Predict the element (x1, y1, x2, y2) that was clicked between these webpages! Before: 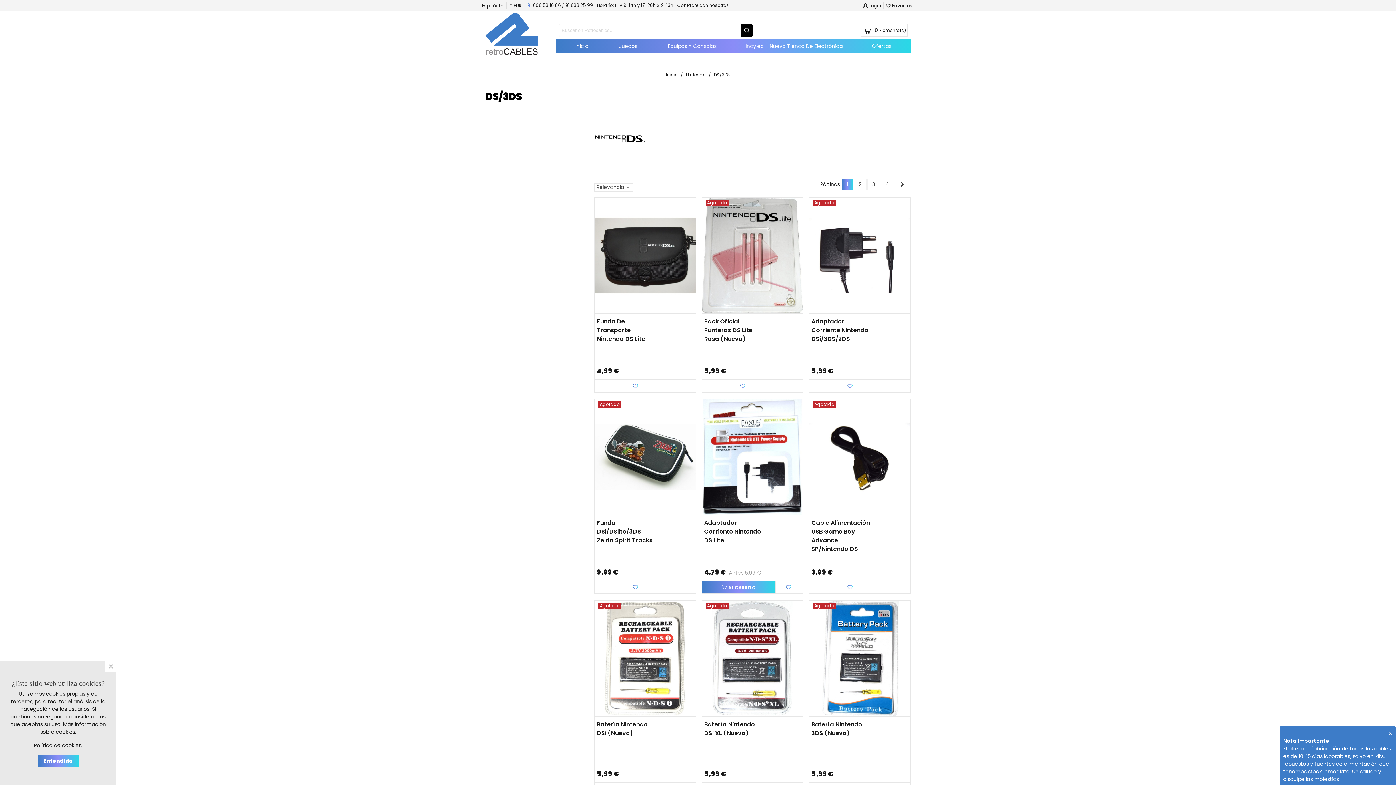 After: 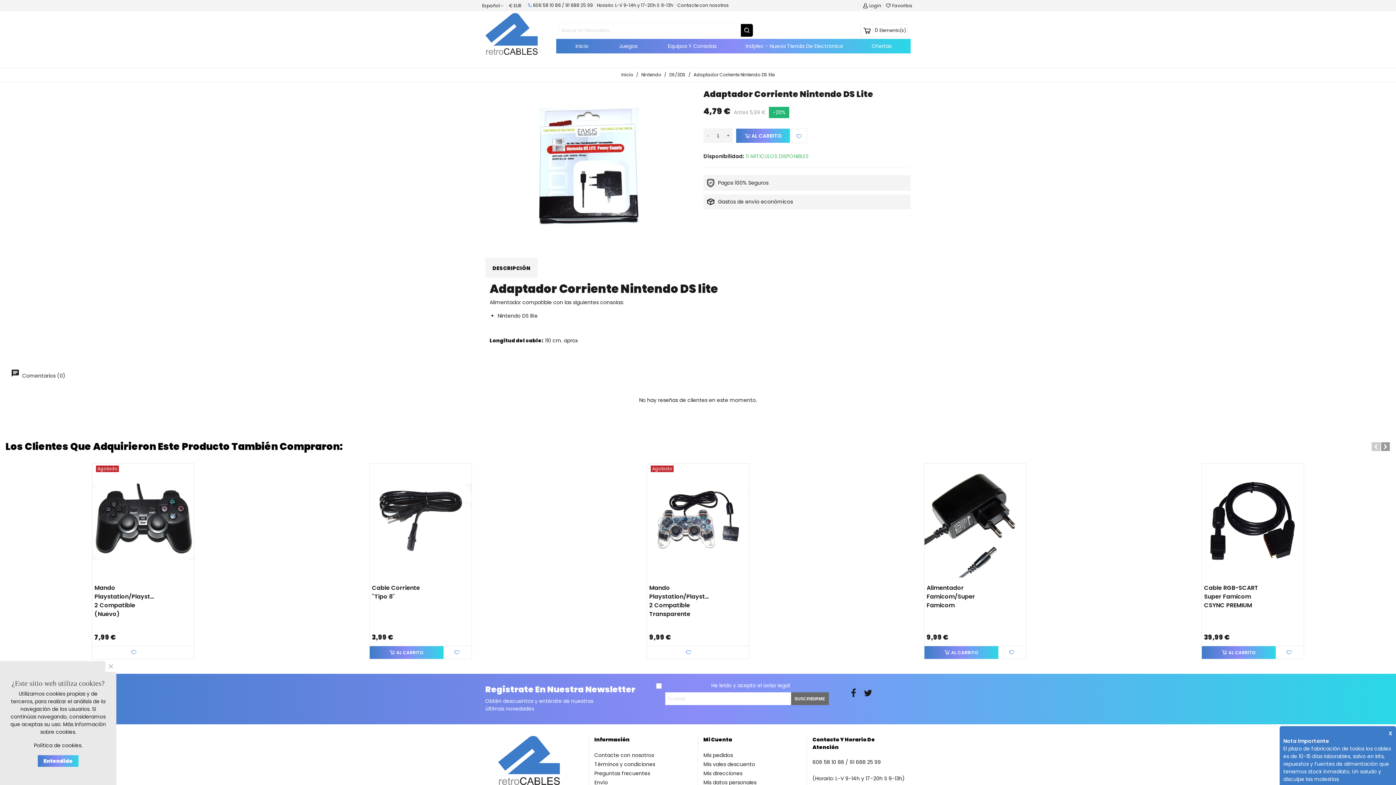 Action: bbox: (702, 399, 803, 515)